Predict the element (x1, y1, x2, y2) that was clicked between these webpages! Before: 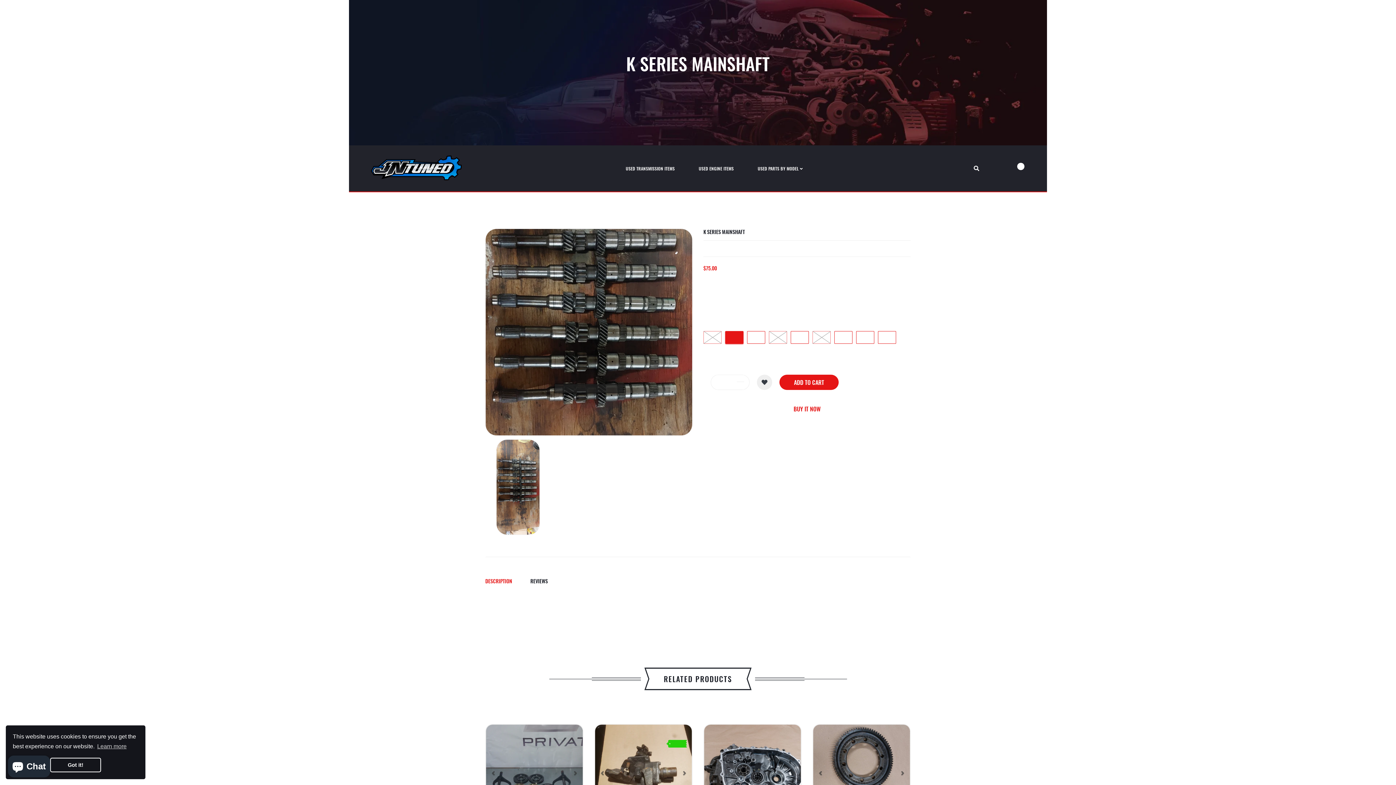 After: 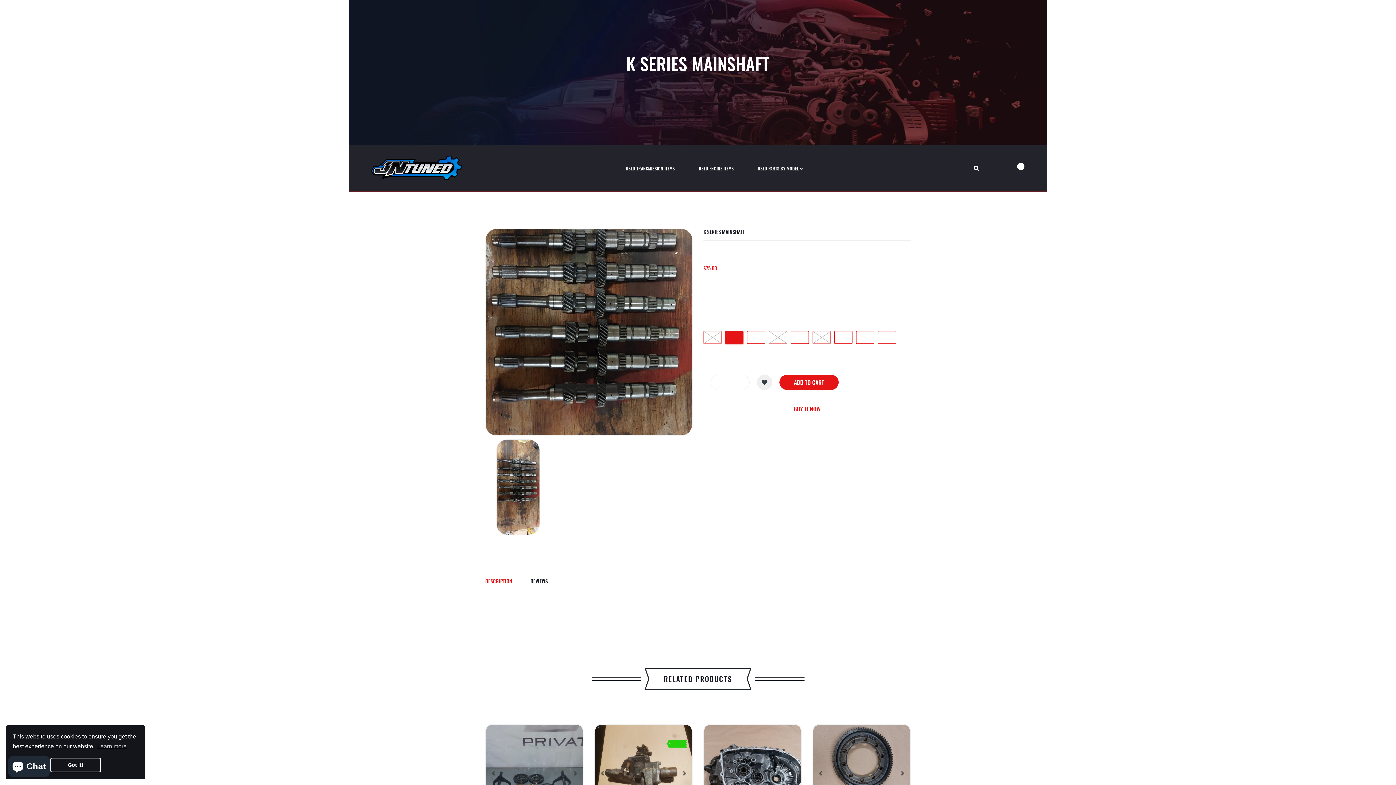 Action: label: DESCRIPTION bbox: (485, 575, 512, 588)